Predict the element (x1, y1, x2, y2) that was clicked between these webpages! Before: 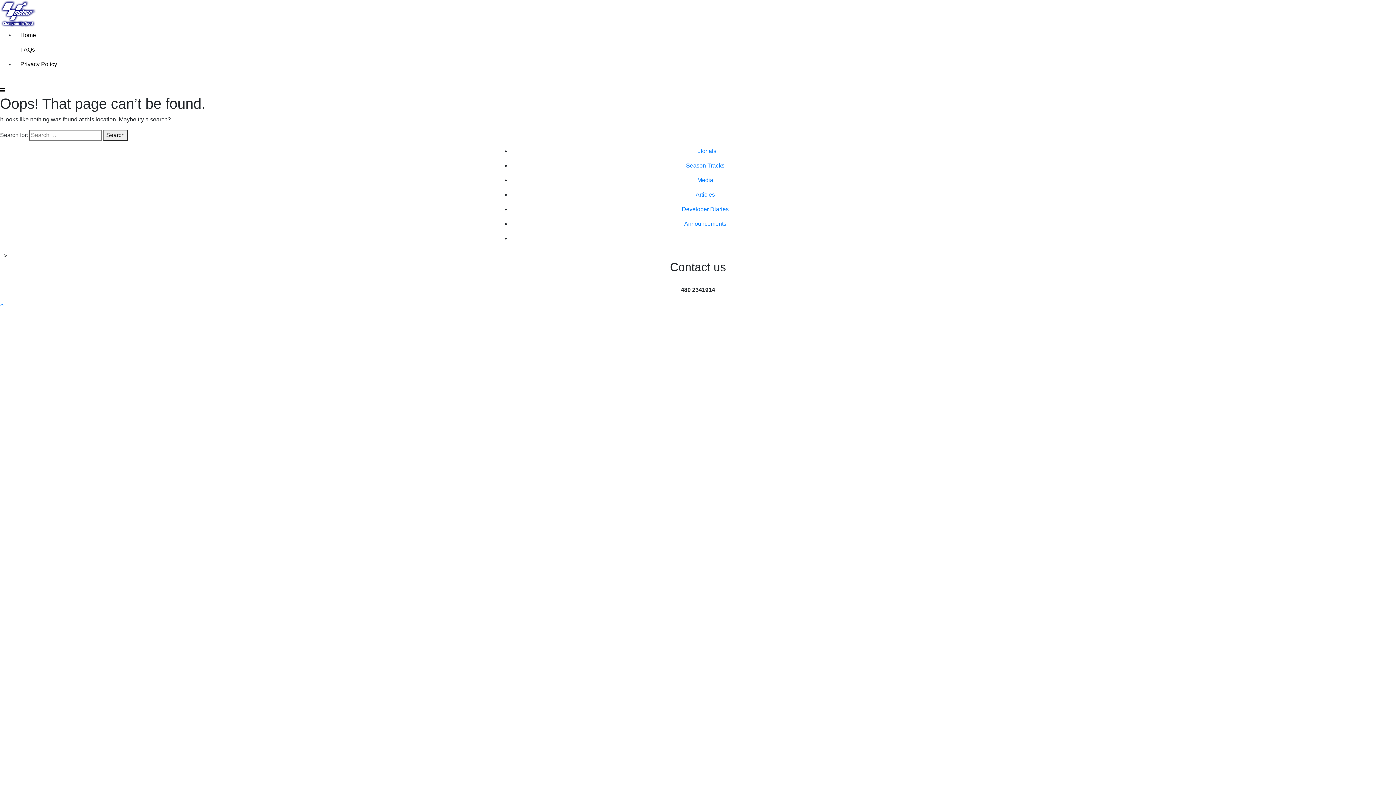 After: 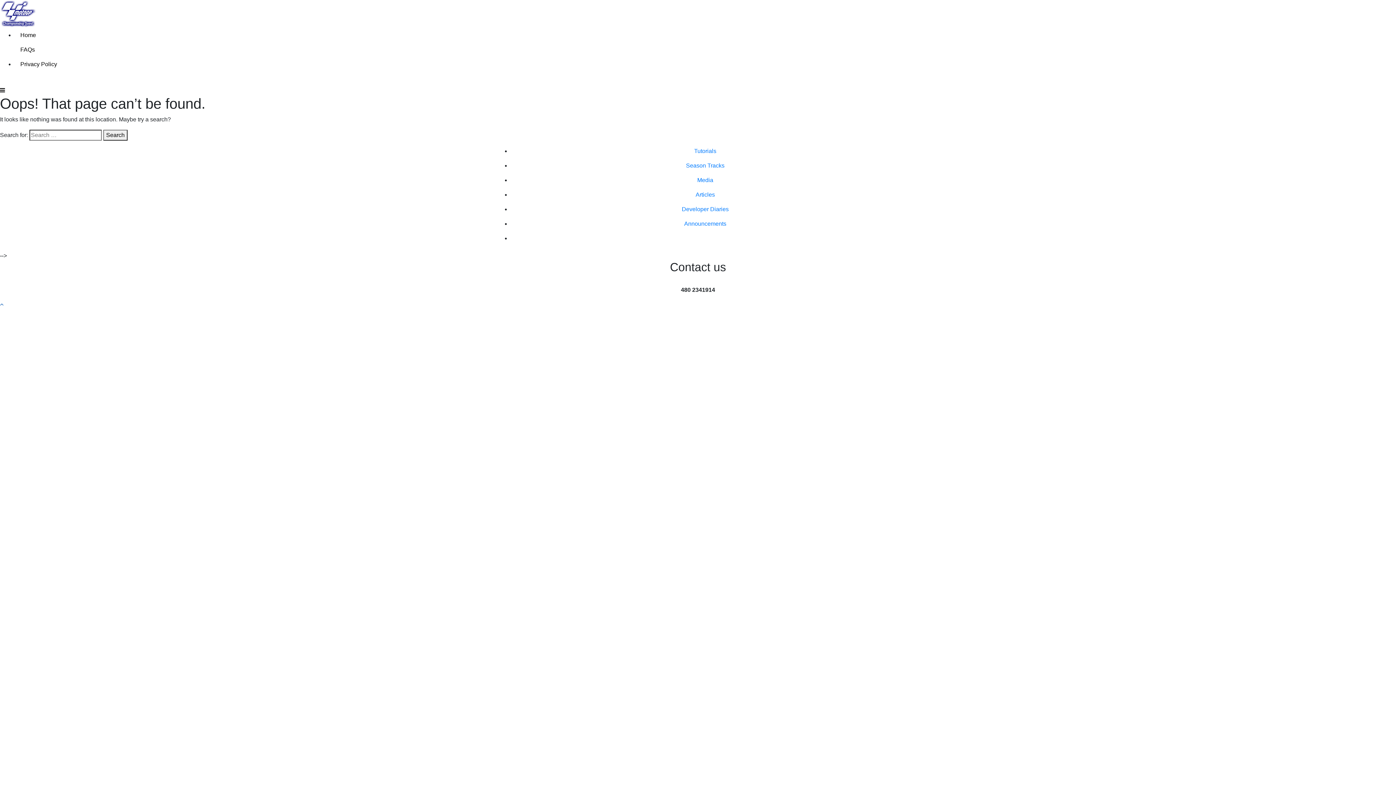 Action: bbox: (0, 301, 3, 307)